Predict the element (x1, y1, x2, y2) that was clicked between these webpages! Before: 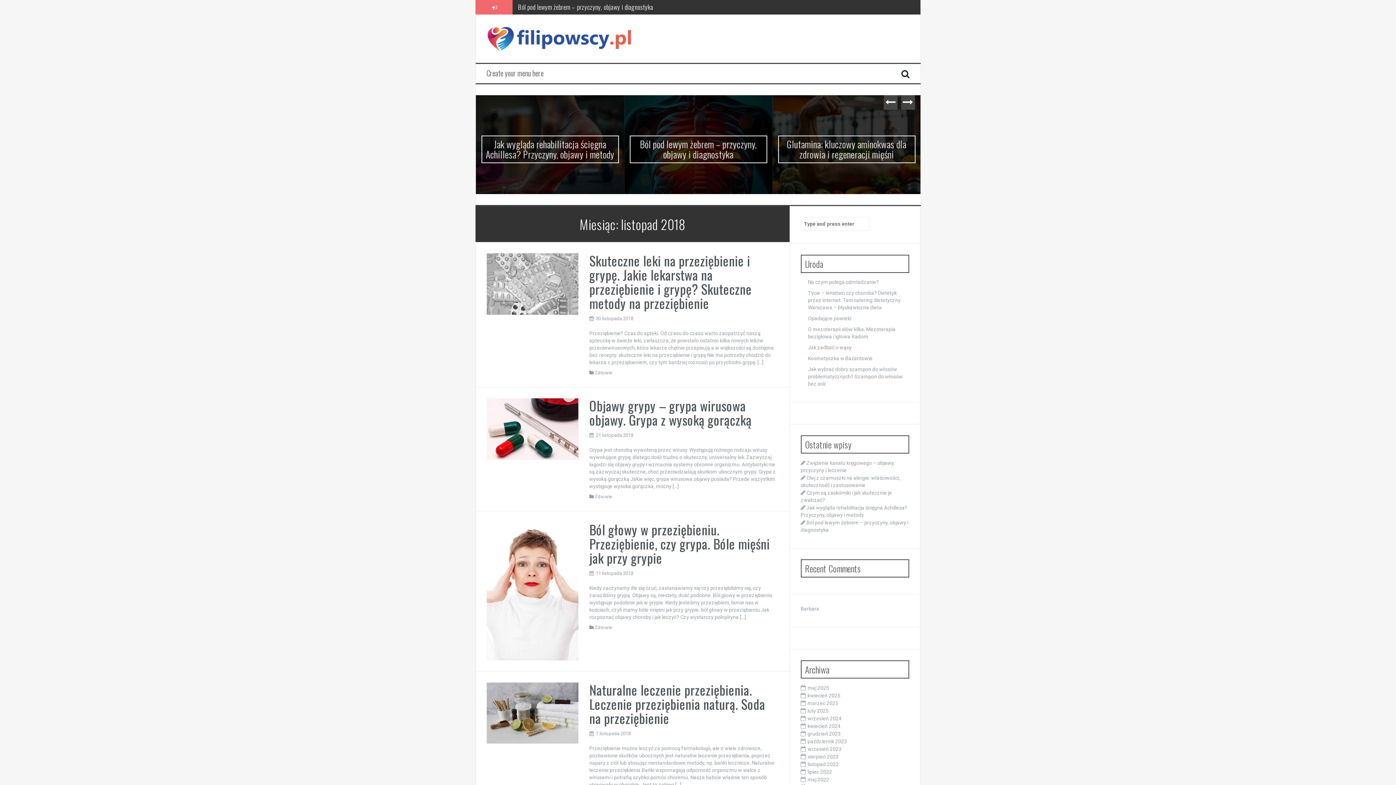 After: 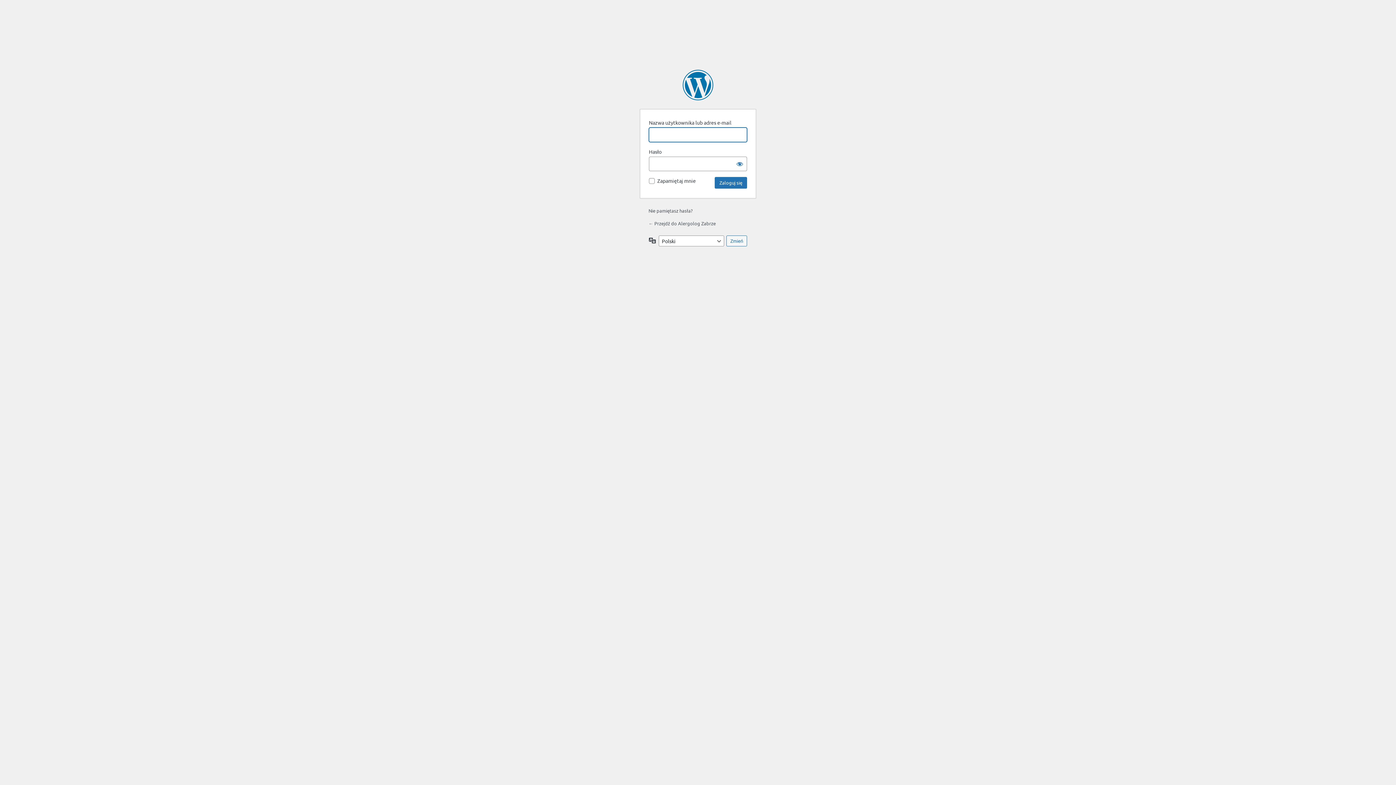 Action: bbox: (486, 64, 543, 82) label: Create your menu here